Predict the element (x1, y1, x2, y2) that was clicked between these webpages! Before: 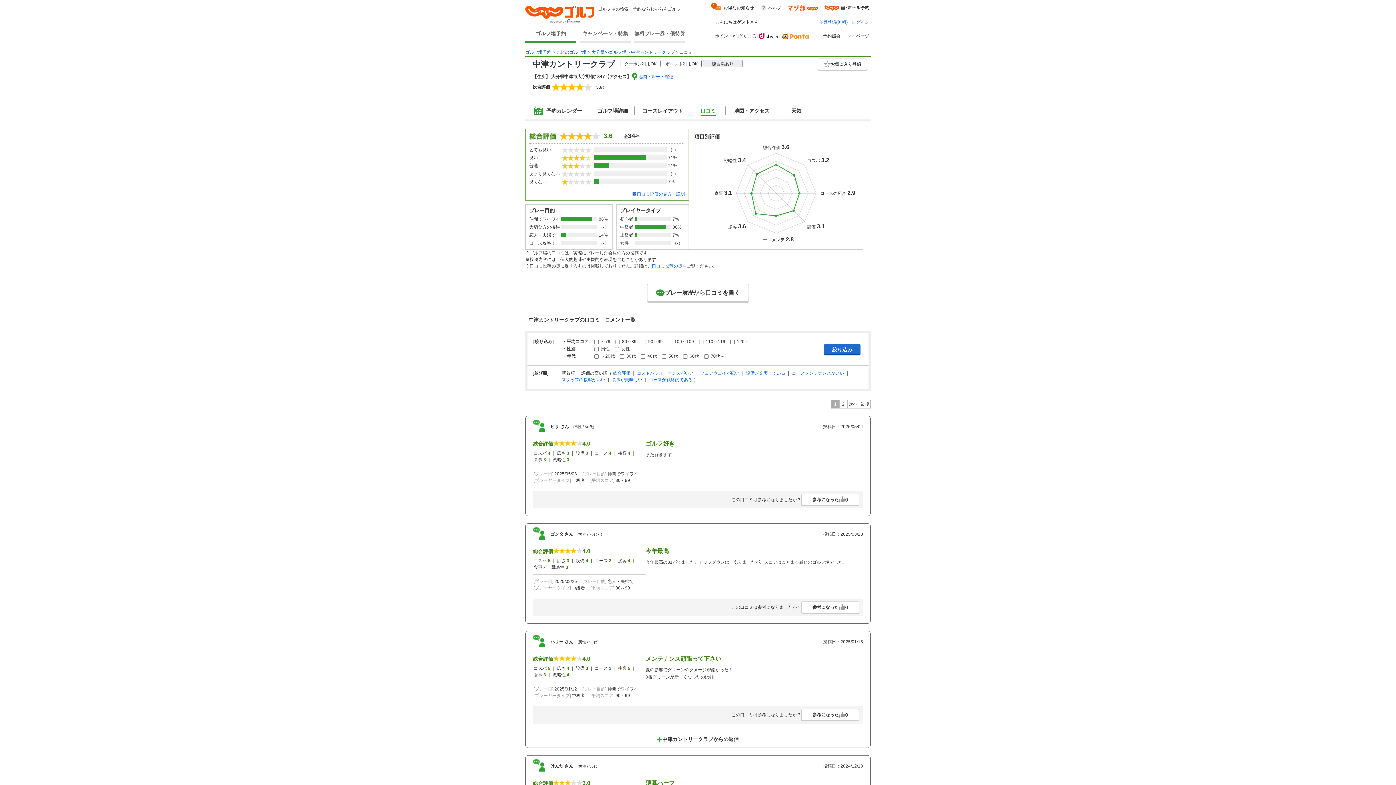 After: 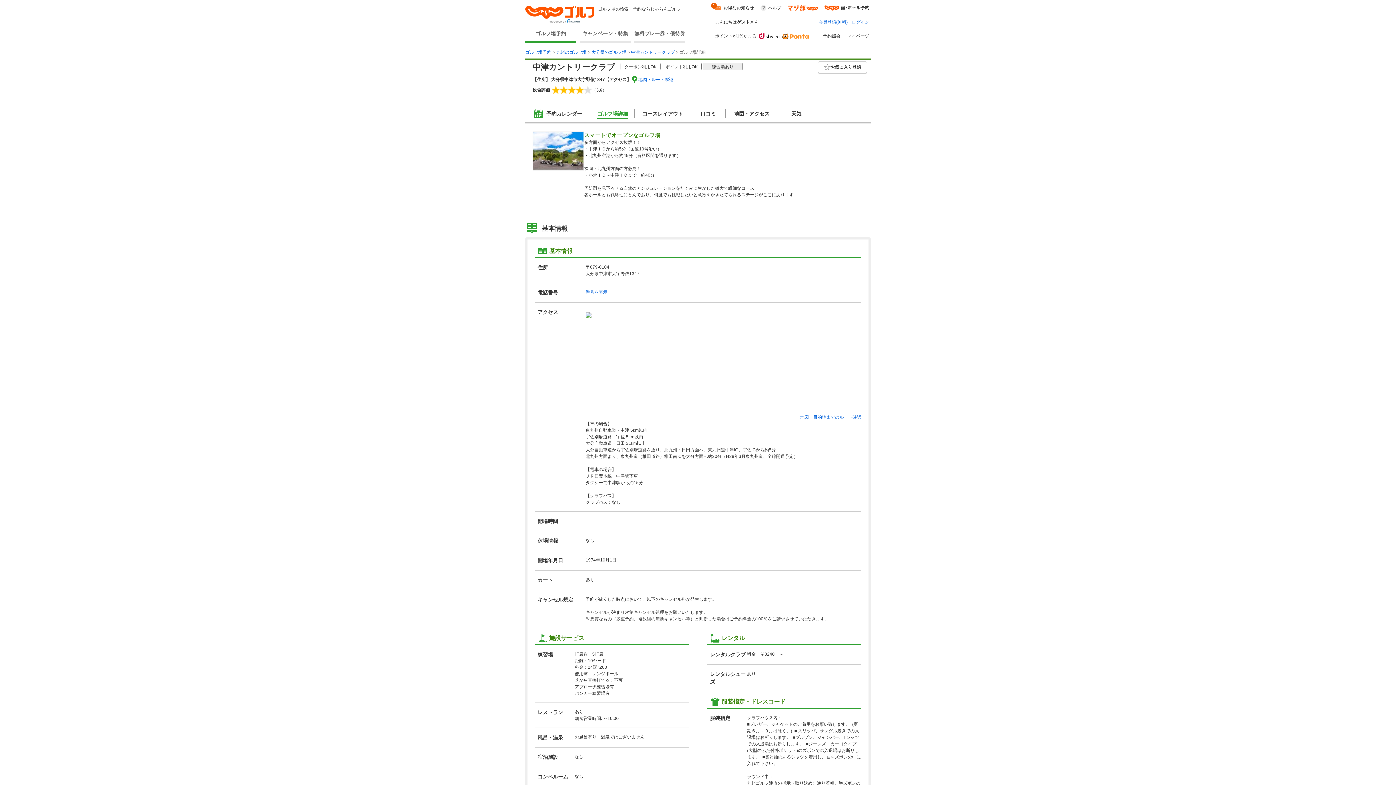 Action: bbox: (591, 107, 634, 114) label: ゴルフ場詳細